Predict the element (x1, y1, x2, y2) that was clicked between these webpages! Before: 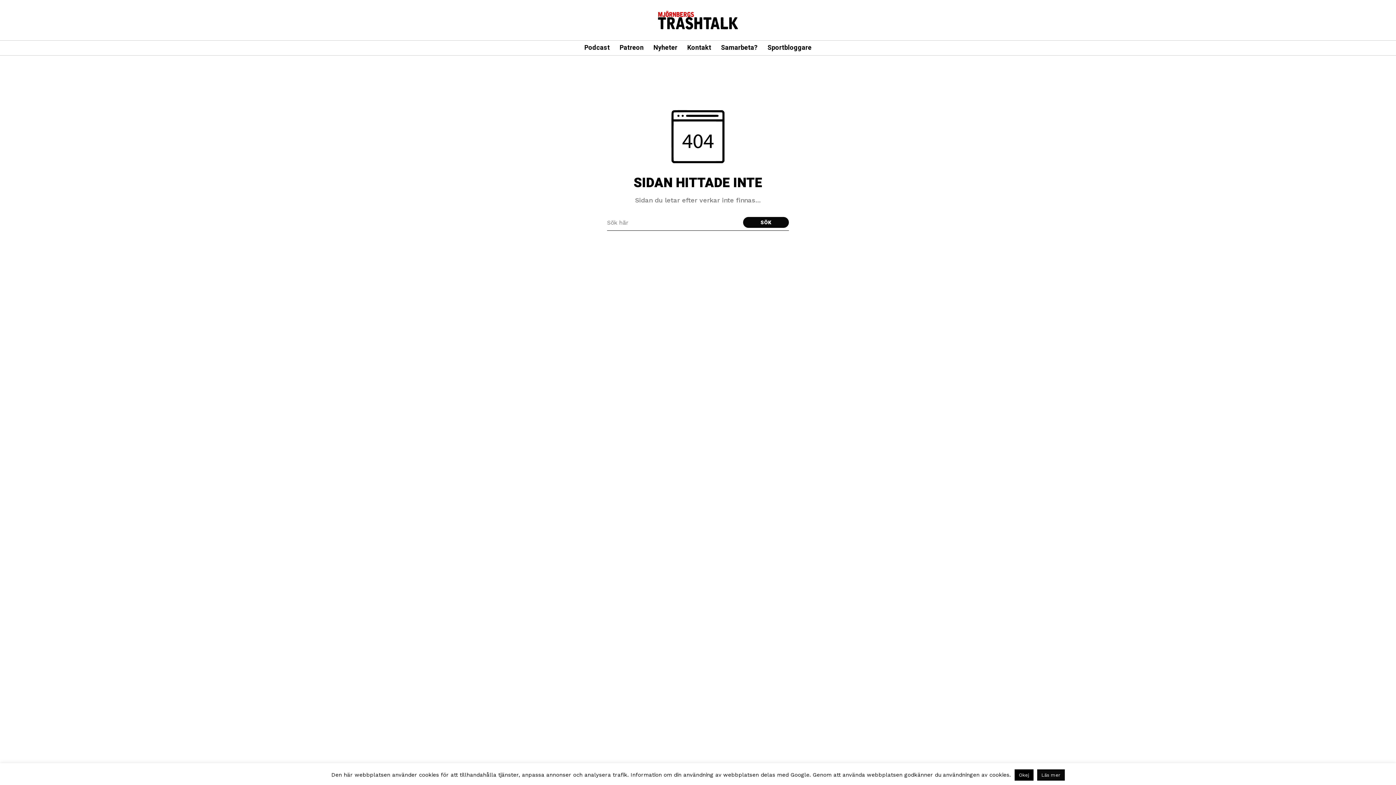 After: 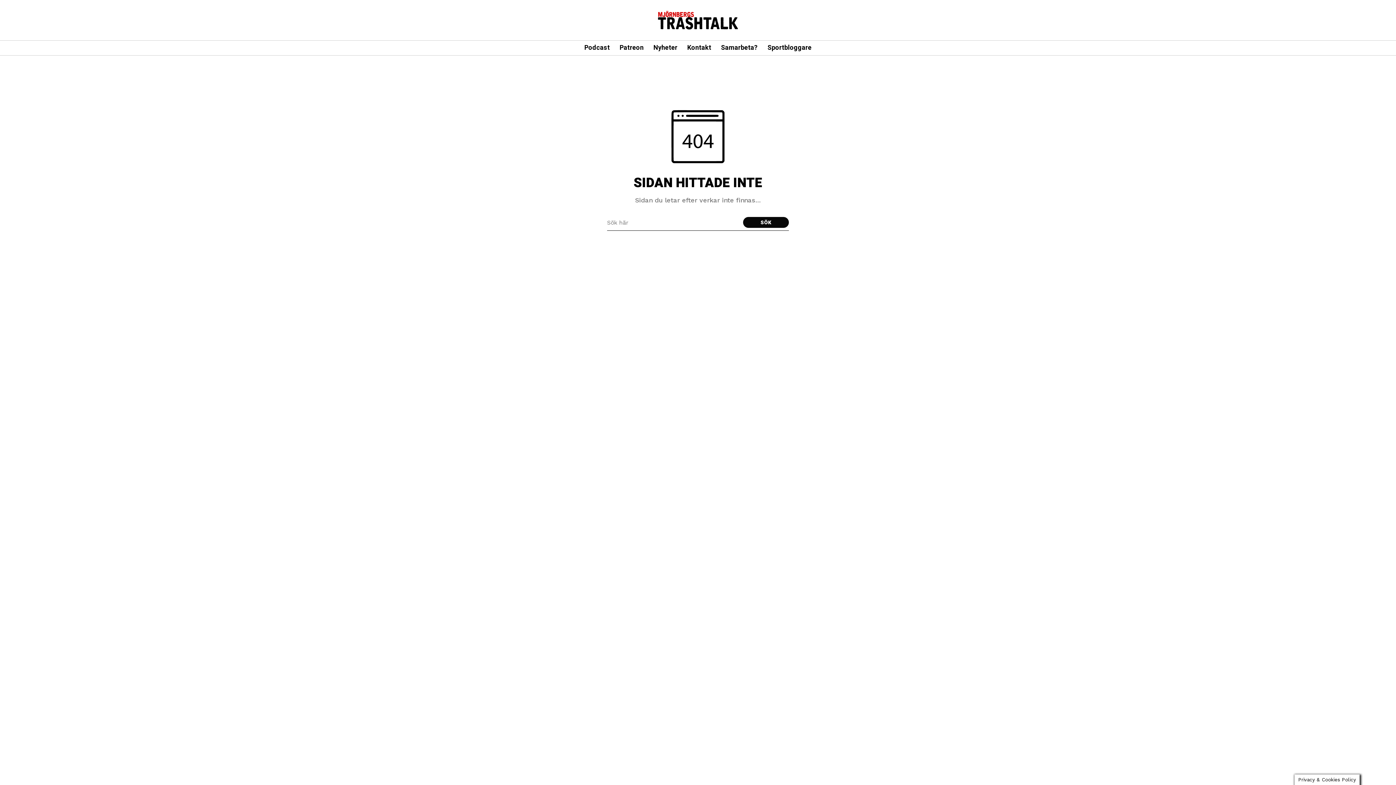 Action: bbox: (1014, 769, 1033, 781) label: Okej